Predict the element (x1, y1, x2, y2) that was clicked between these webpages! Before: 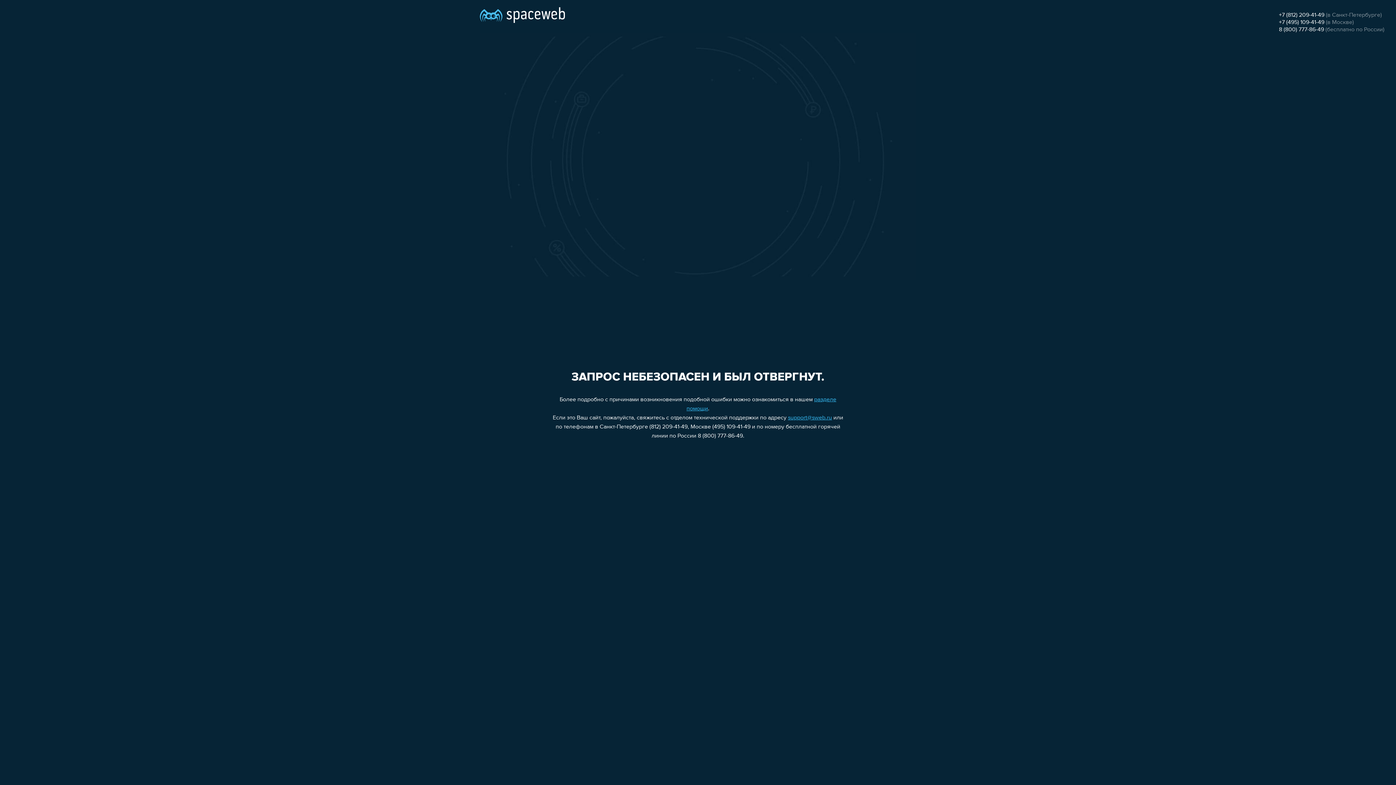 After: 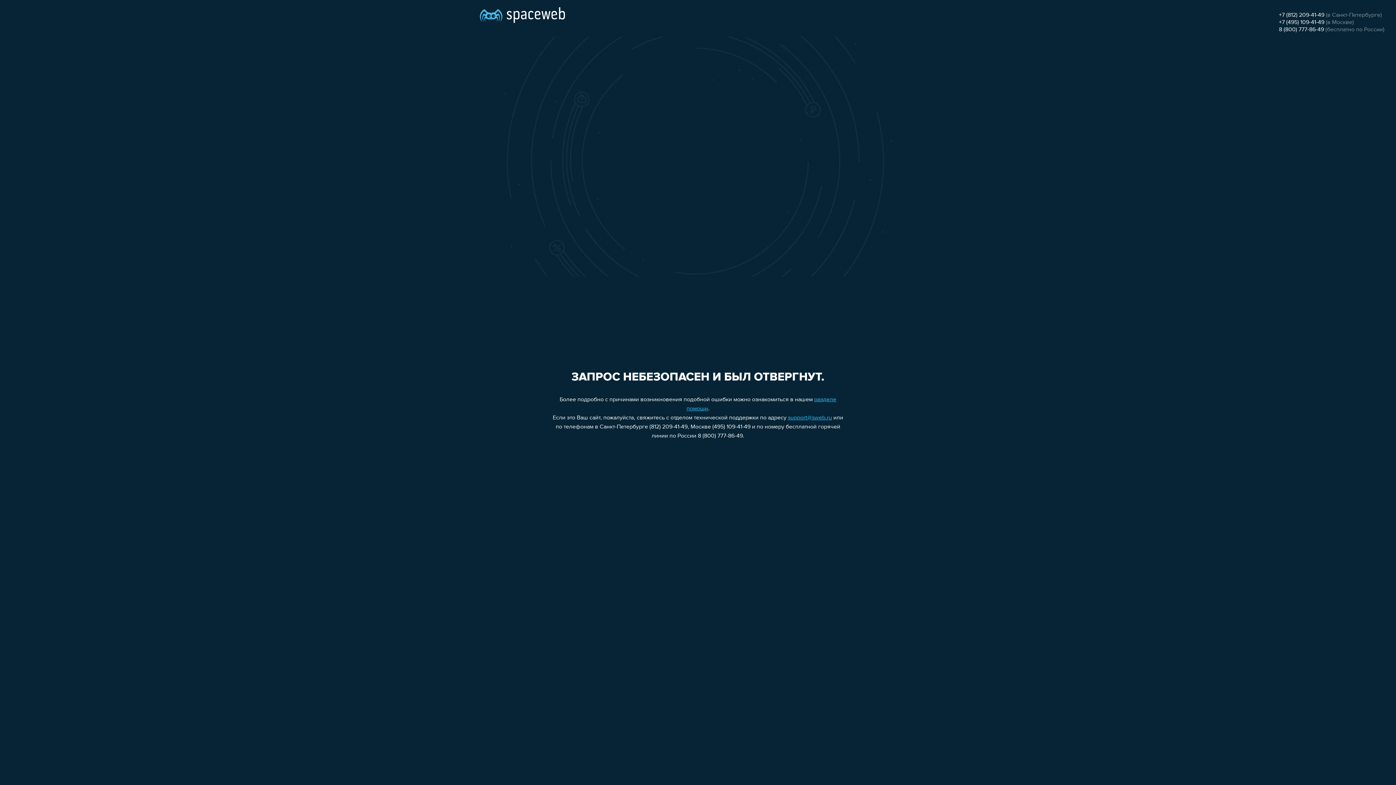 Action: bbox: (1279, 12, 1324, 18) label: +7 (812) 209-41-49